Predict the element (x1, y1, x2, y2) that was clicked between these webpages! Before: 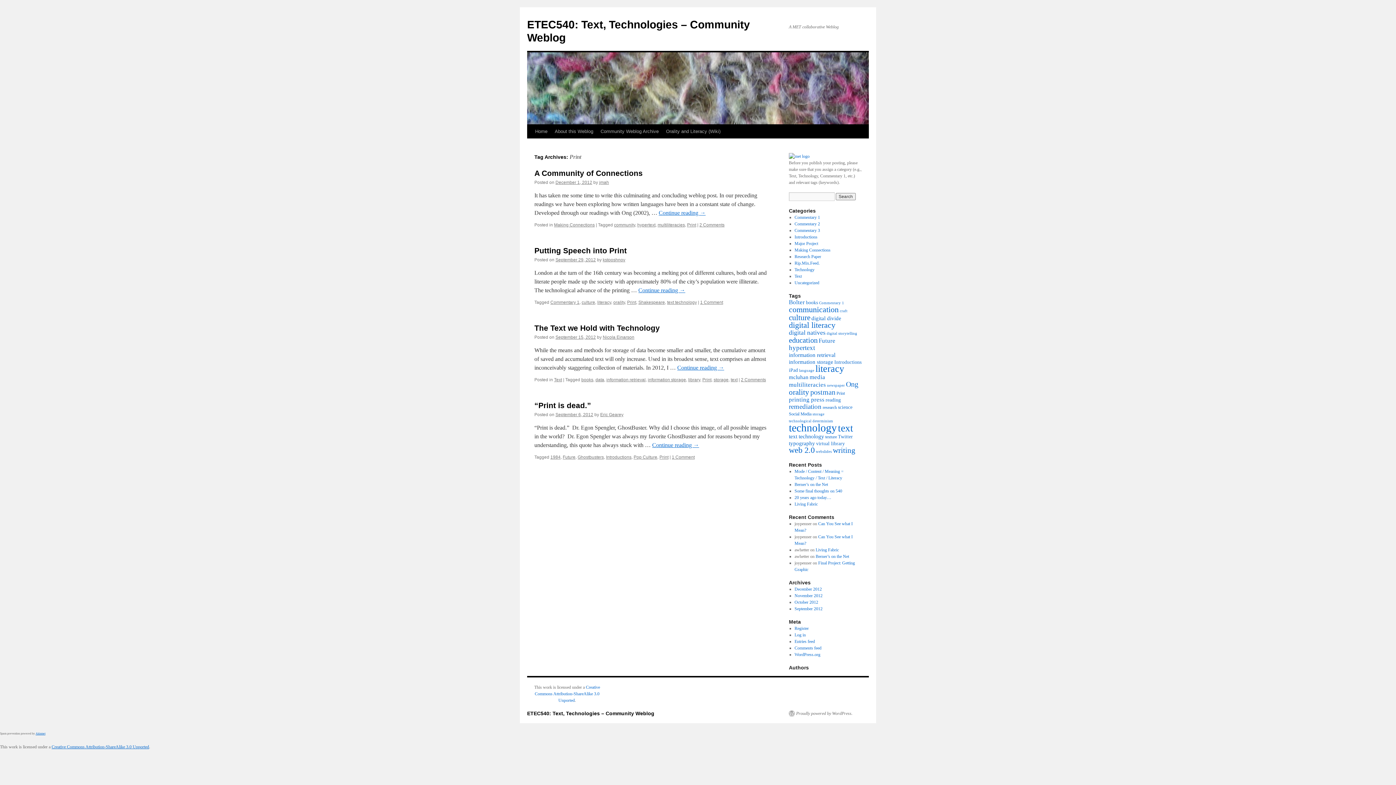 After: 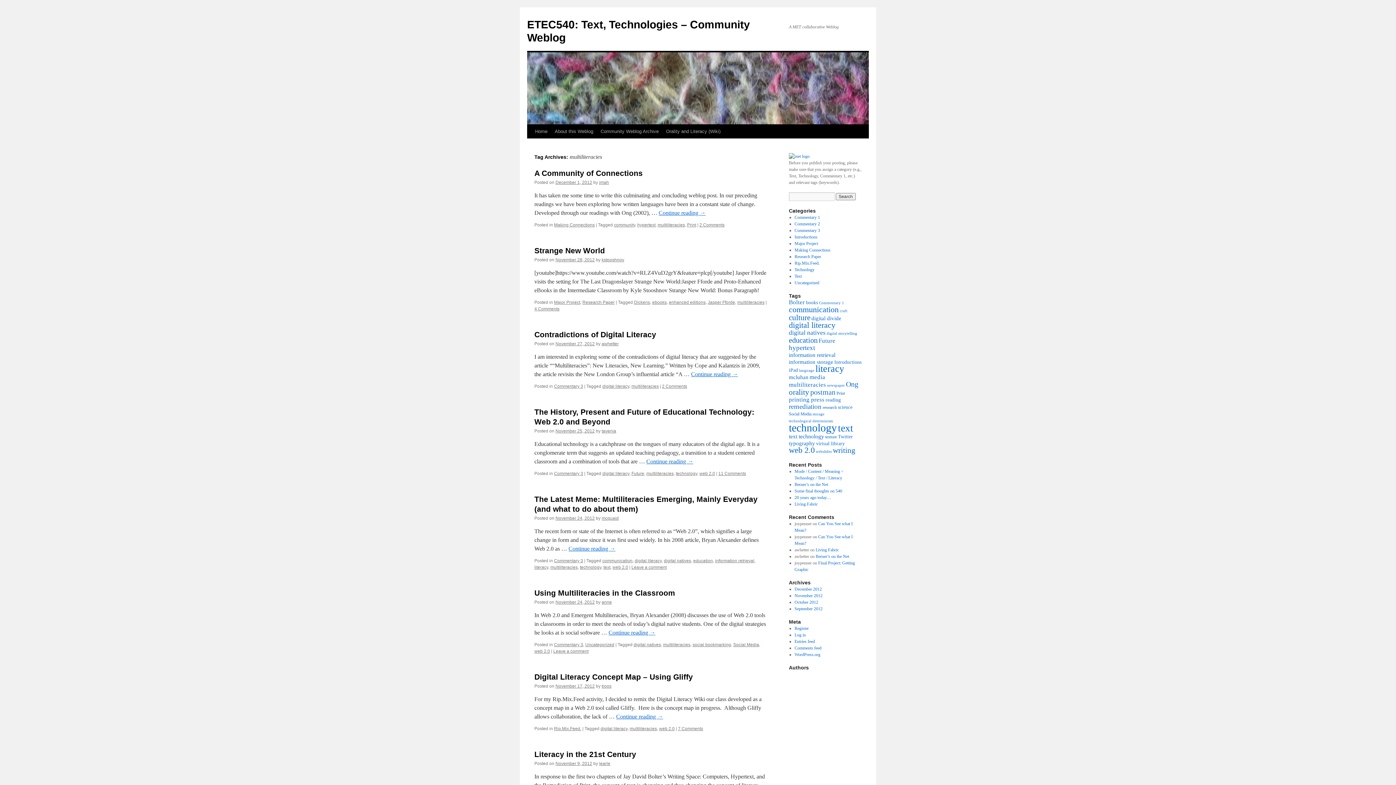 Action: label: multiliteracies bbox: (657, 222, 685, 227)